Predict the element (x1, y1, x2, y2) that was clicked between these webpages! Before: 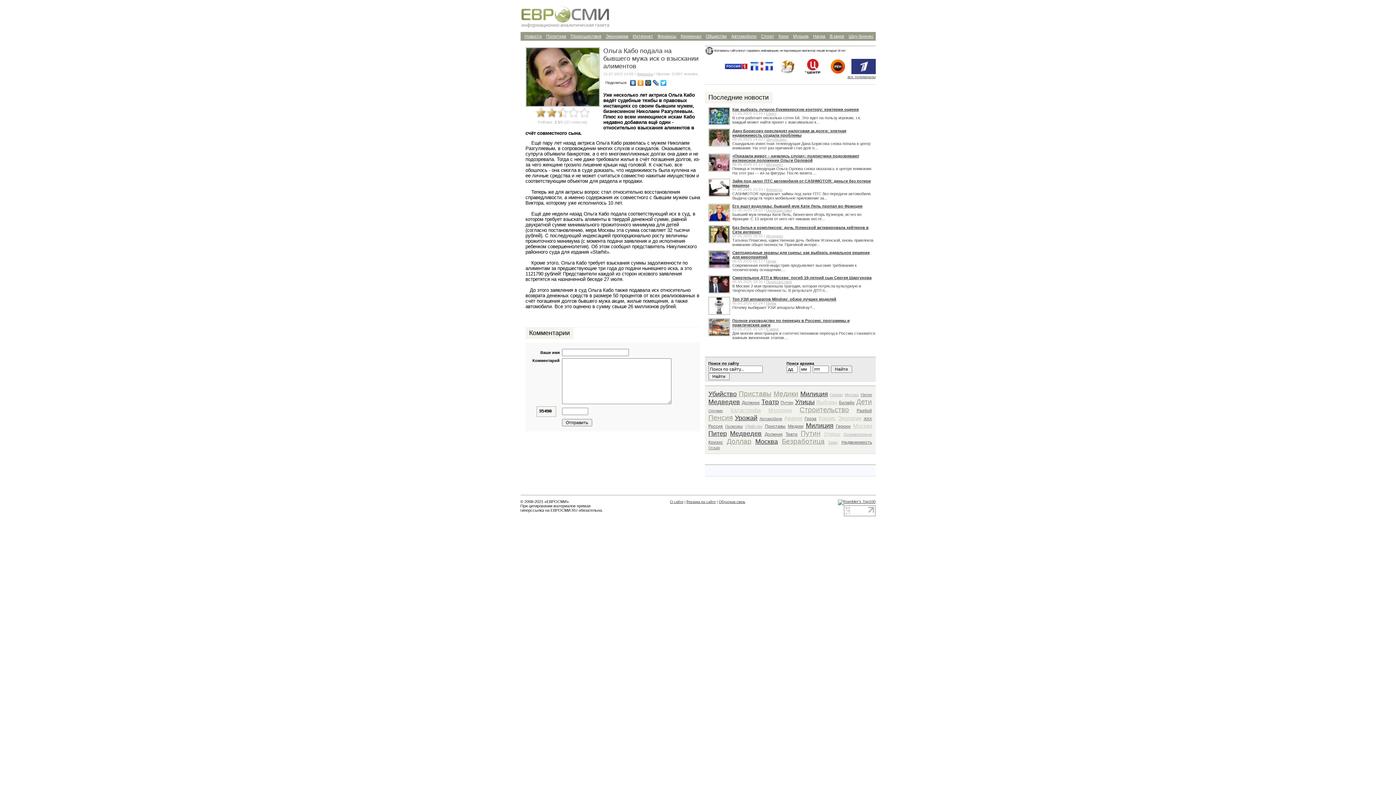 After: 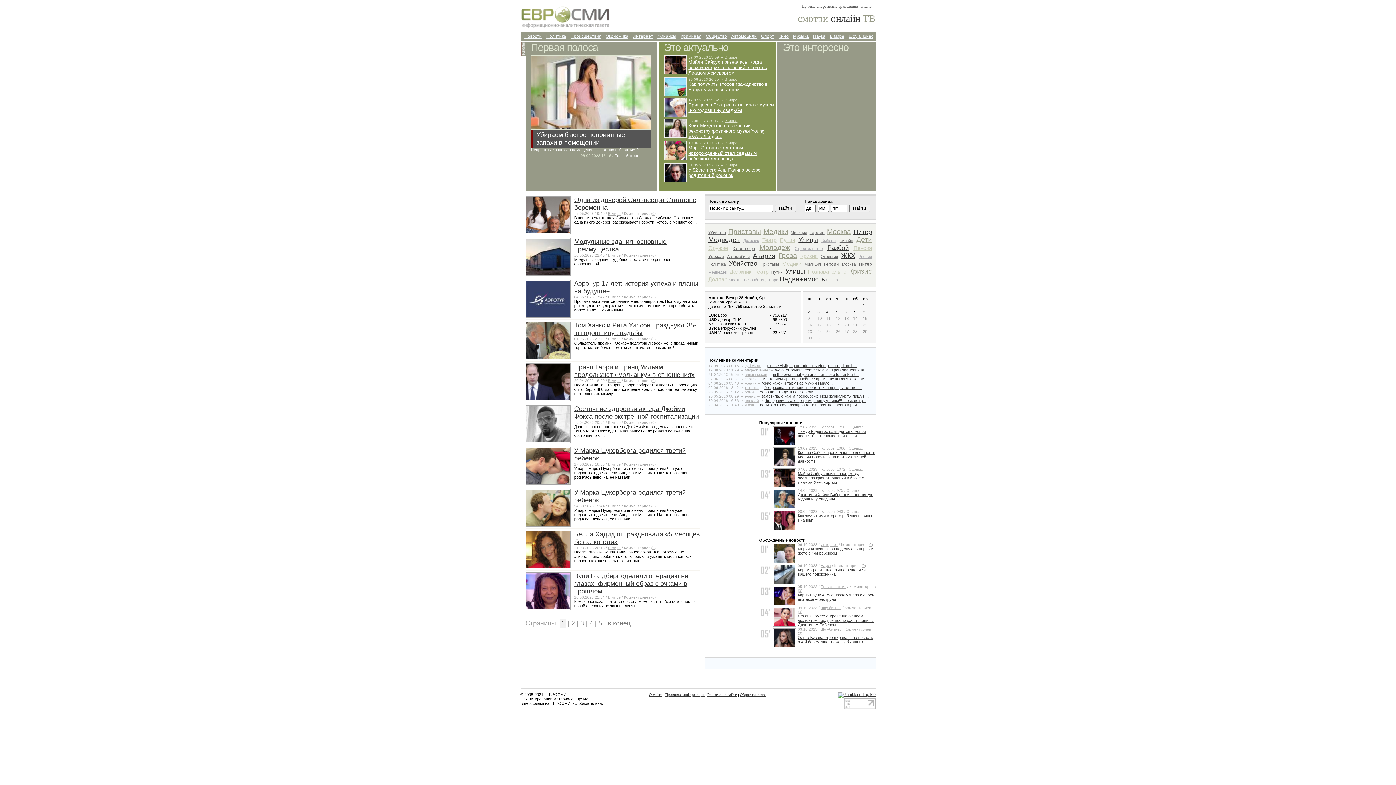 Action: bbox: (766, 327, 779, 331) label: В мире